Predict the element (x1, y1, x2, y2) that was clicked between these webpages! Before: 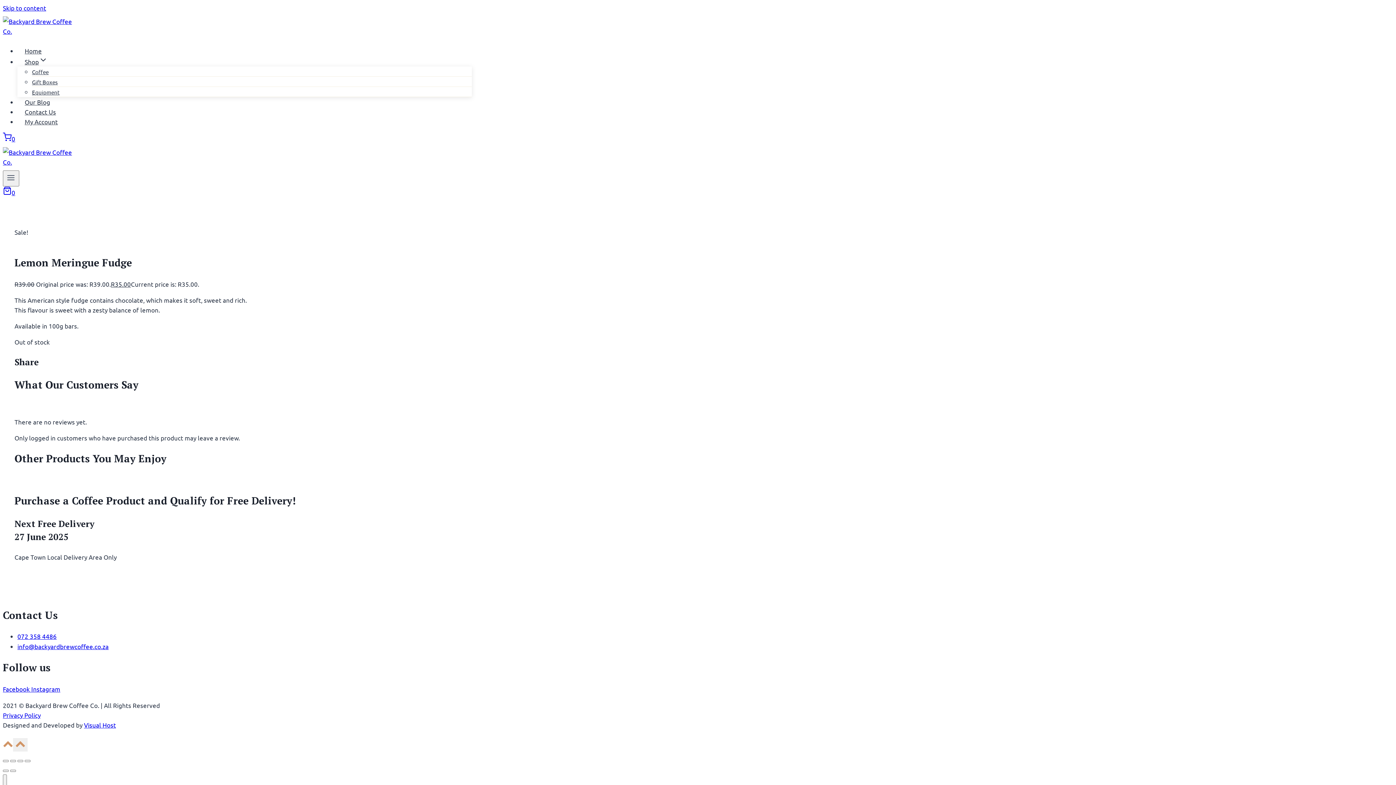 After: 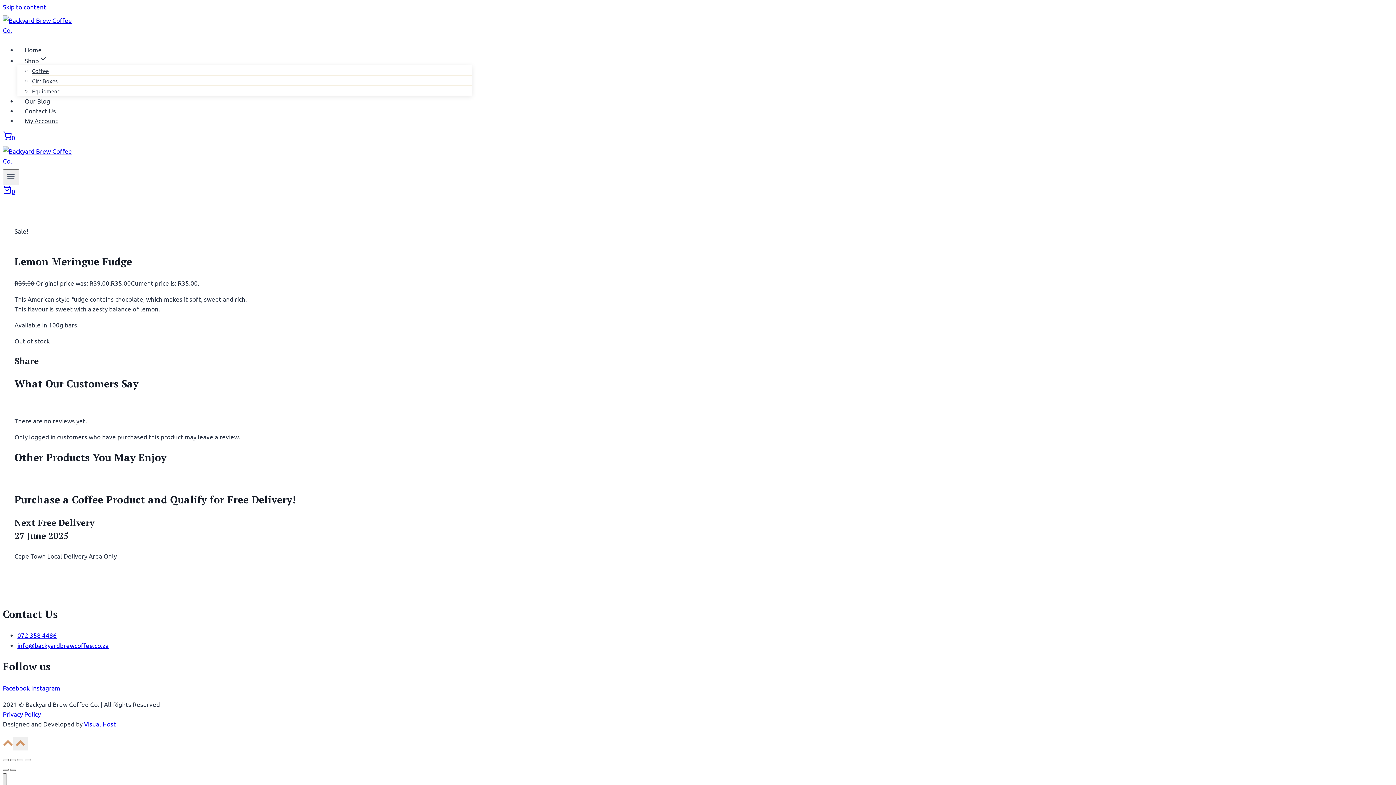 Action: label: Close menu bbox: (2, 774, 6, 786)